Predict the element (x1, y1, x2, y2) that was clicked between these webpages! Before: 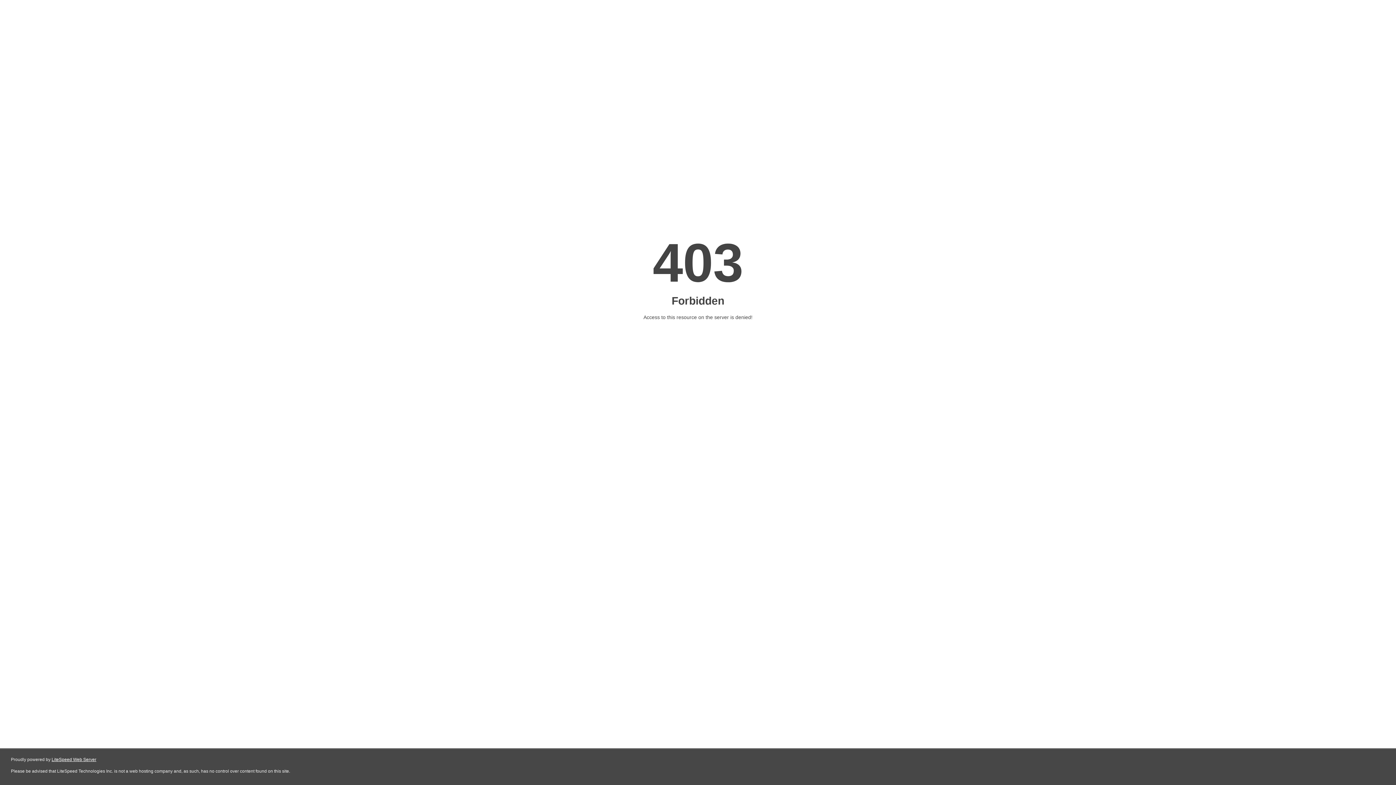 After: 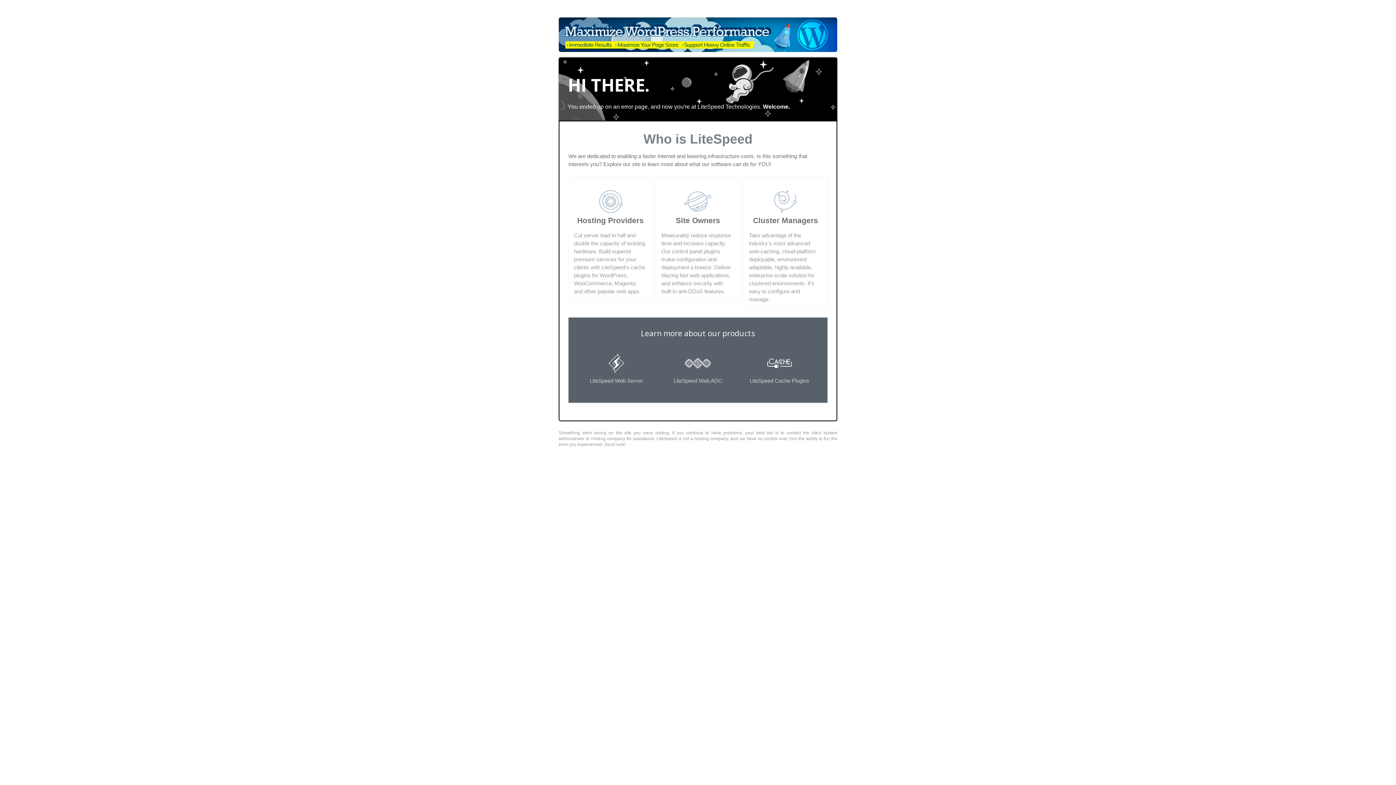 Action: label: LiteSpeed Web Server bbox: (51, 757, 96, 762)